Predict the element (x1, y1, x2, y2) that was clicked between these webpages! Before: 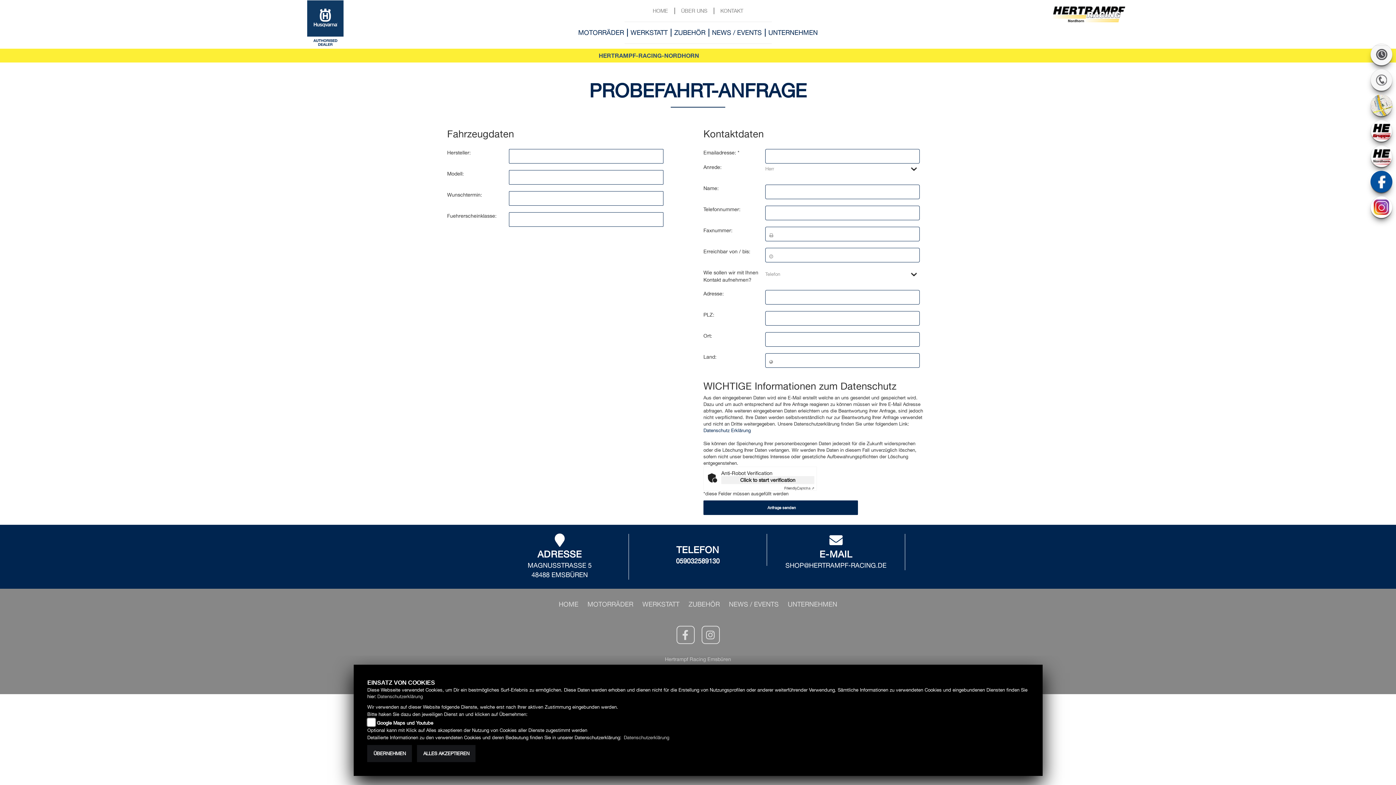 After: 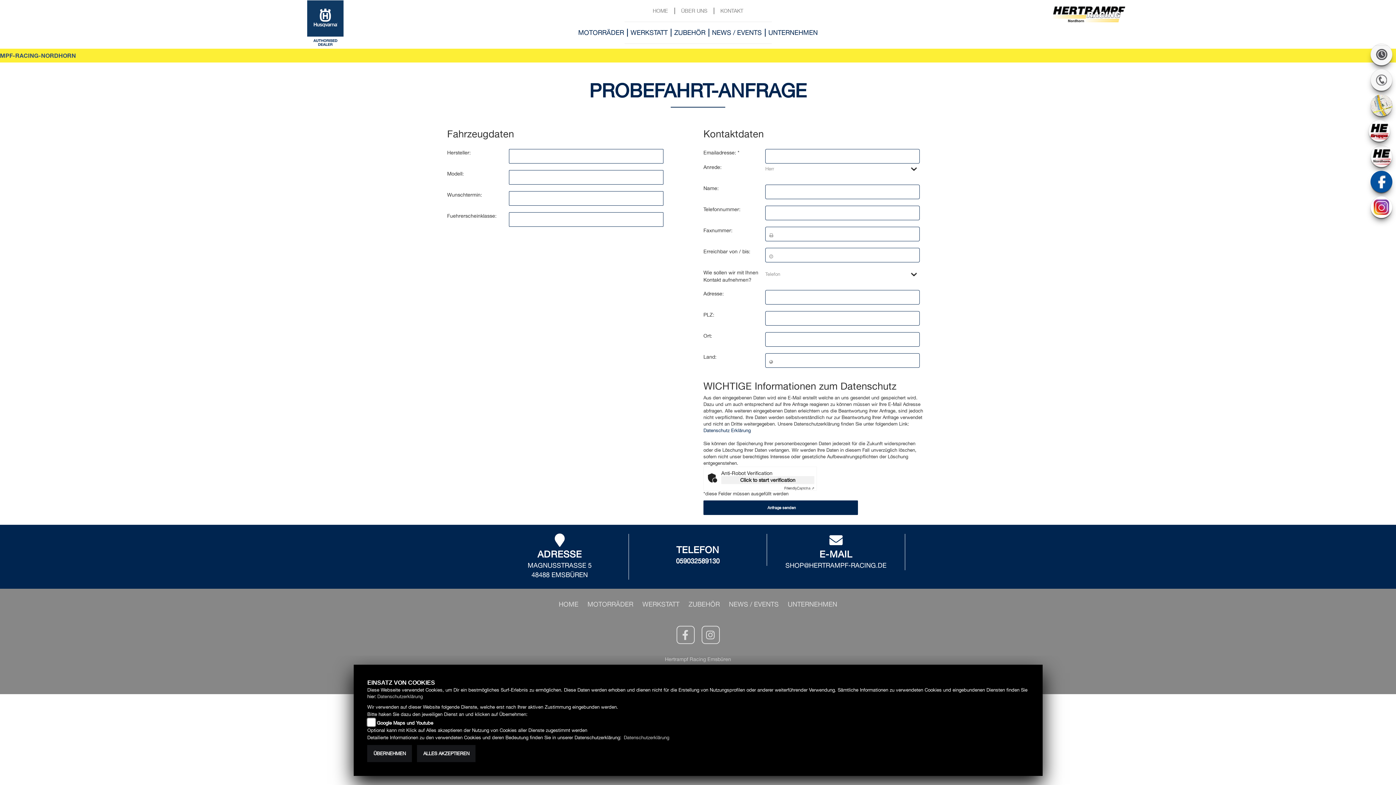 Action: bbox: (1370, 120, 1392, 141)